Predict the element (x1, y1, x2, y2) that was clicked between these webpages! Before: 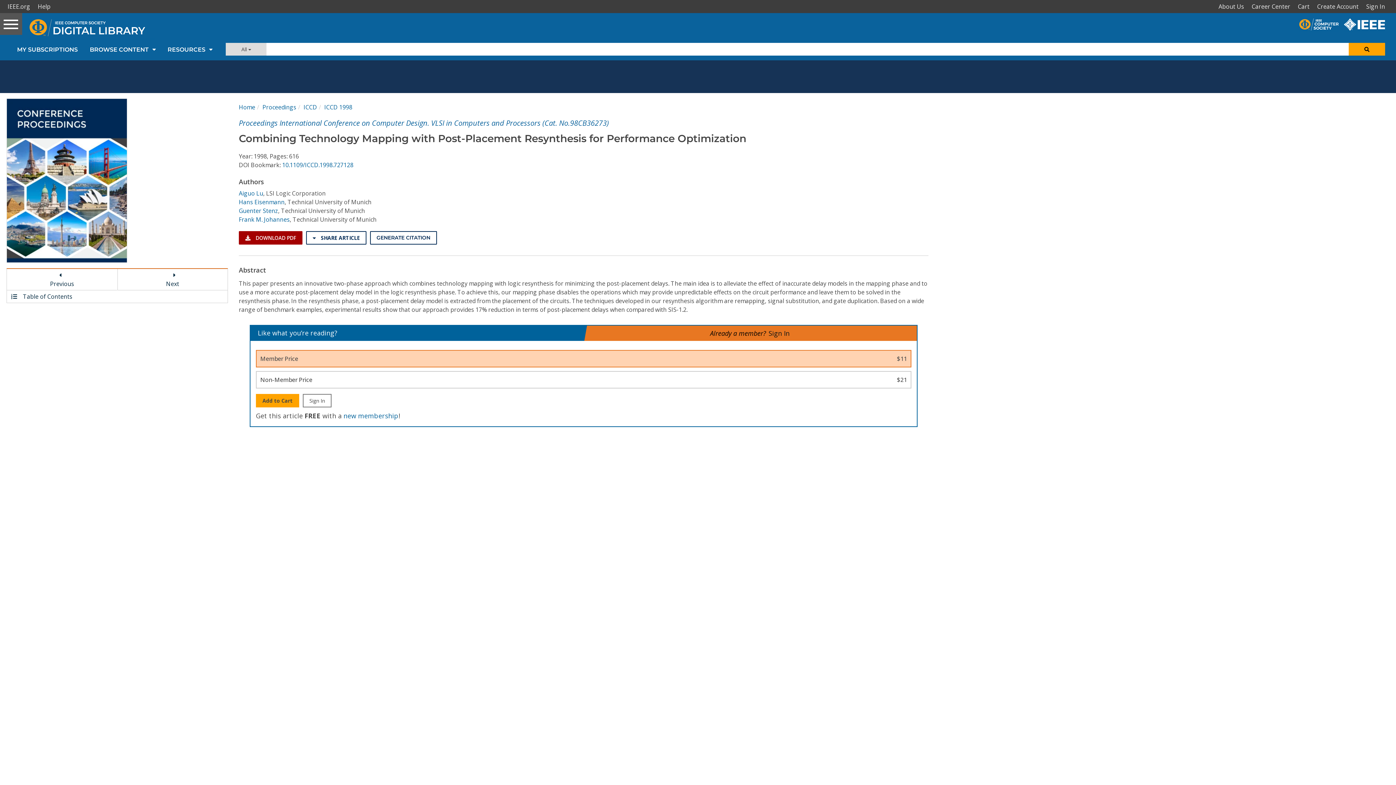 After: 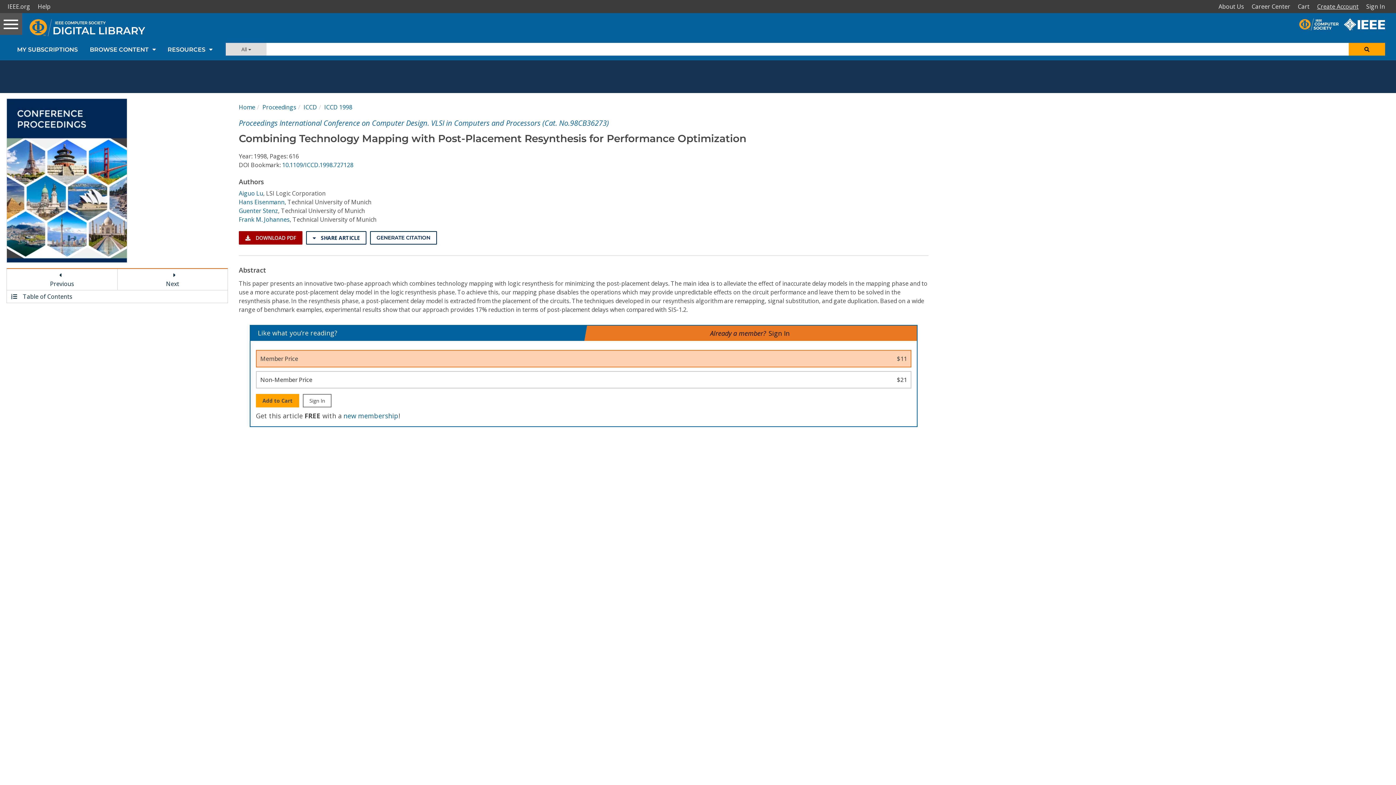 Action: label: Create Account bbox: (1315, 0, 1364, 13)